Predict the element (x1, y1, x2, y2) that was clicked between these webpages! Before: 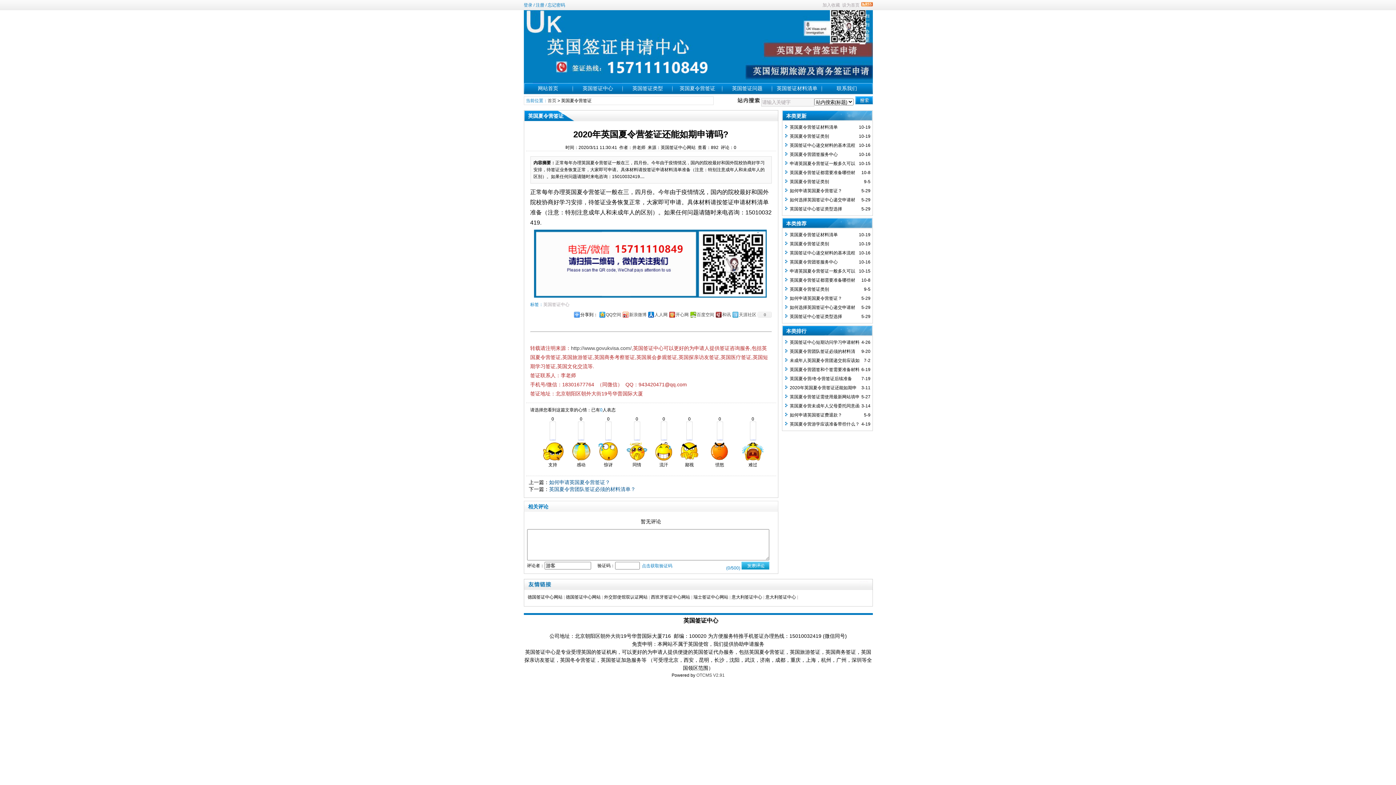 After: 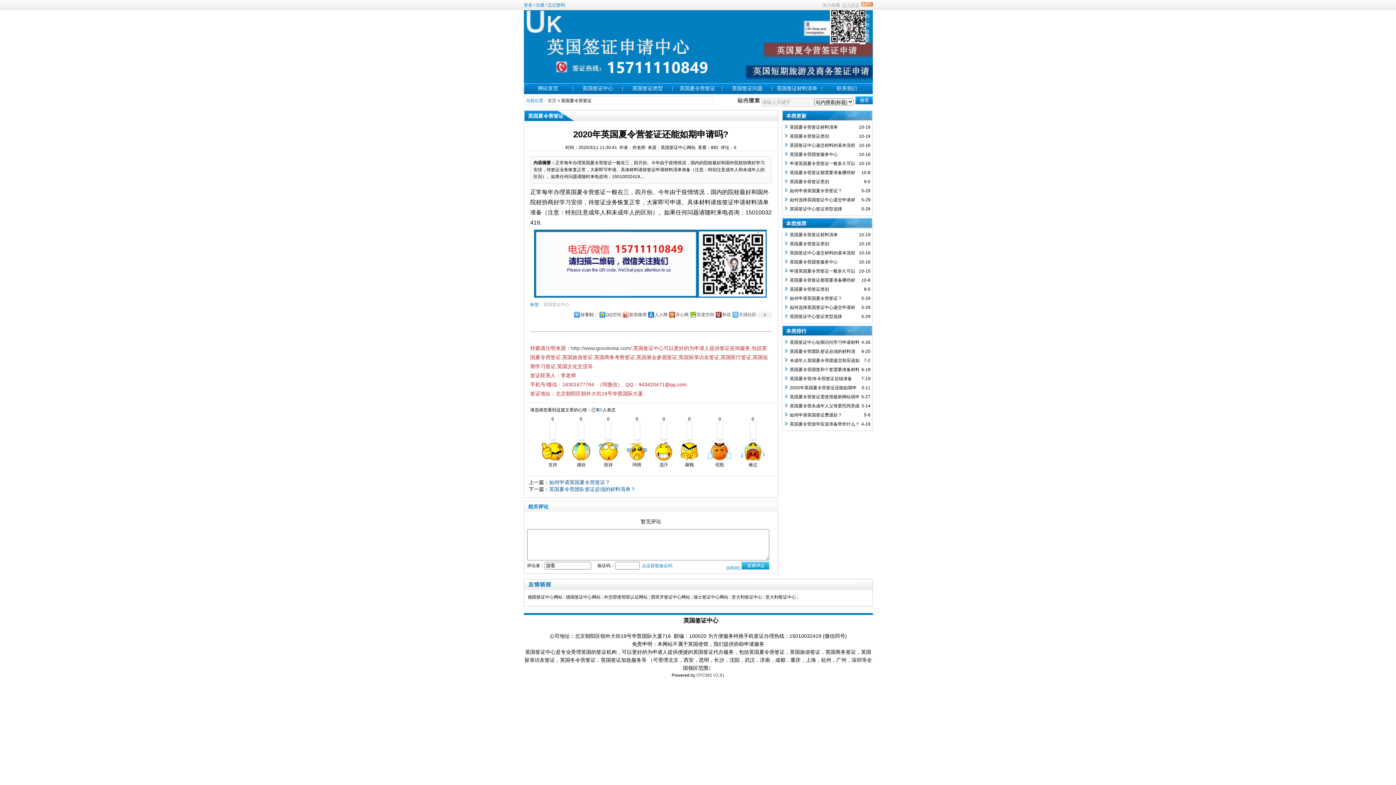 Action: bbox: (842, 2, 859, 7) label: 设为首页